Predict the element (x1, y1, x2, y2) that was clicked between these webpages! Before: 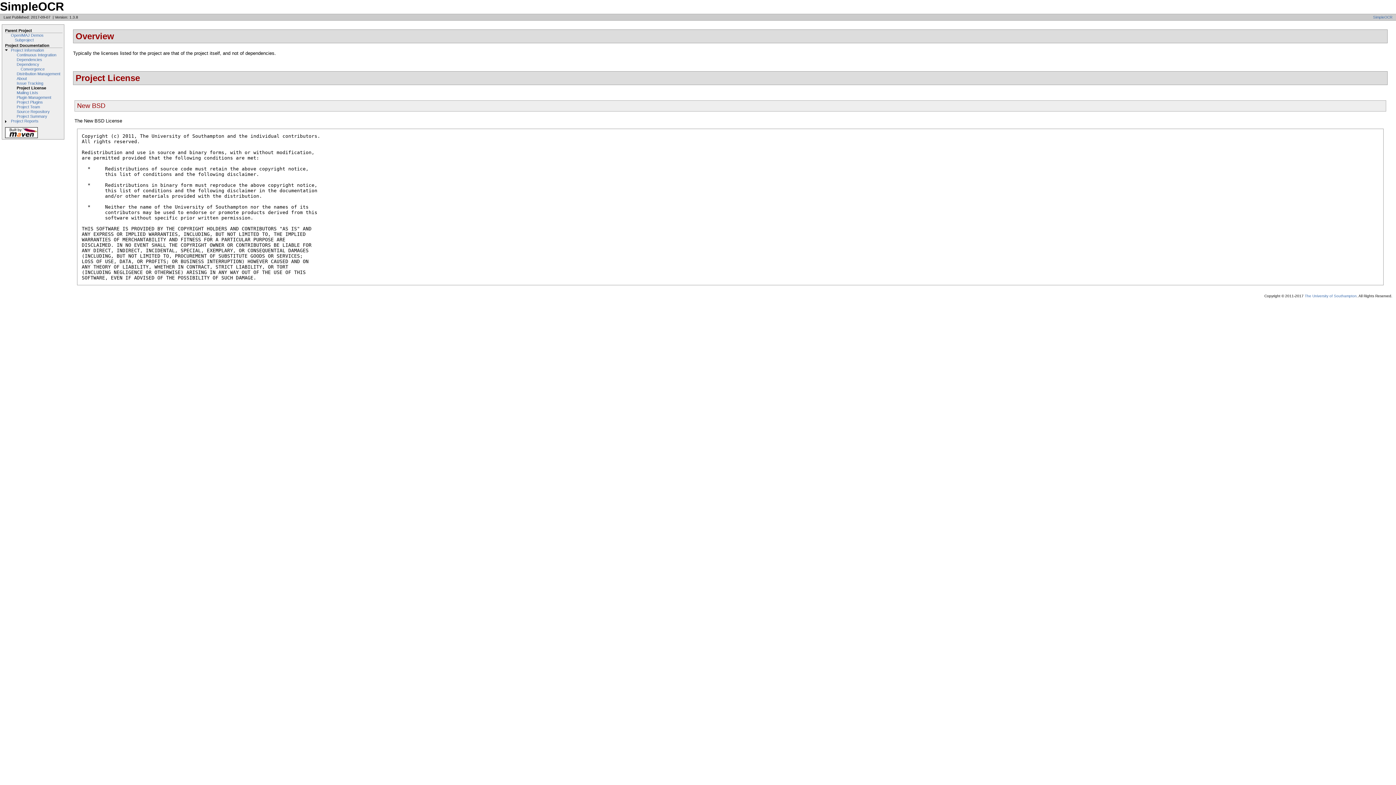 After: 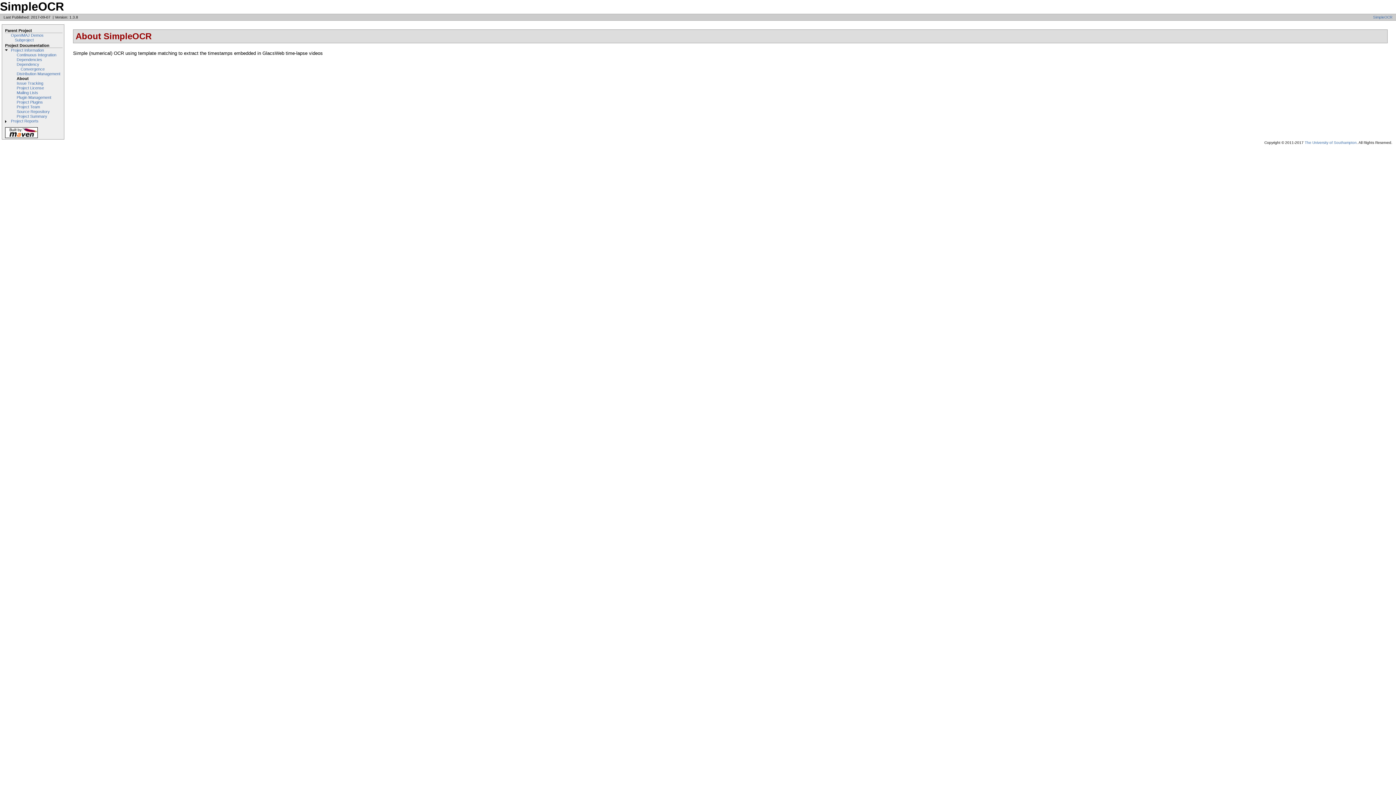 Action: label: About bbox: (16, 76, 26, 80)